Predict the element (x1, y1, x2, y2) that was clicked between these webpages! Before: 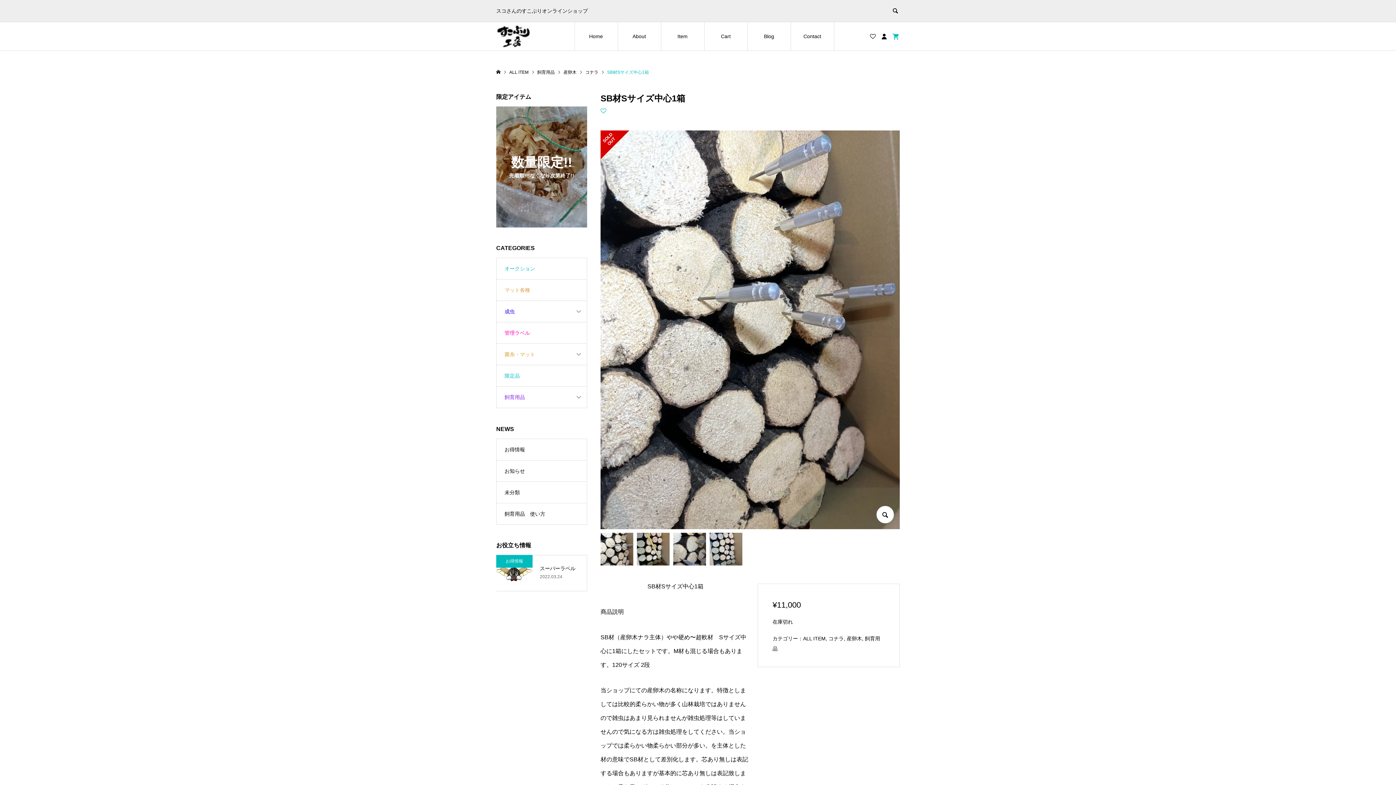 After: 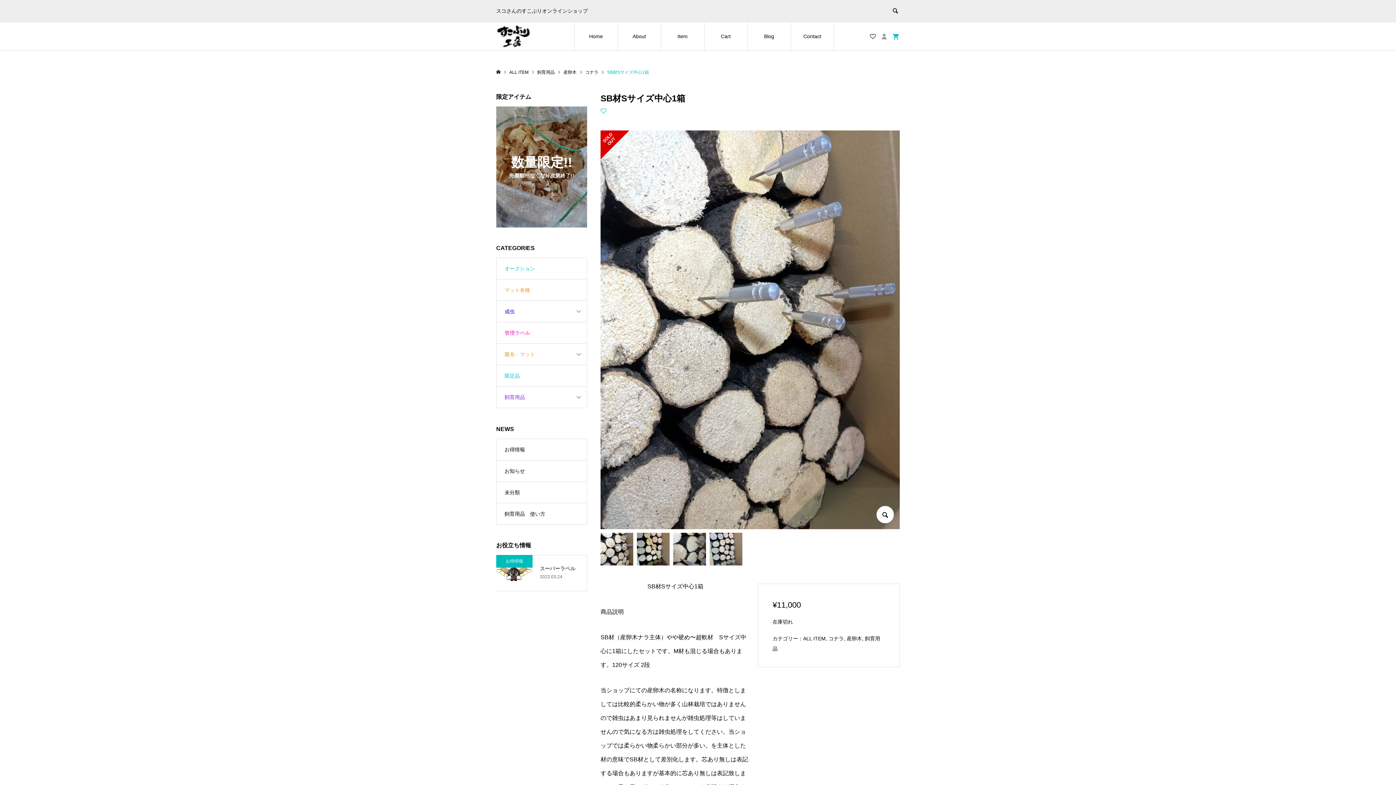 Action: bbox: (878, 21, 889, 50)